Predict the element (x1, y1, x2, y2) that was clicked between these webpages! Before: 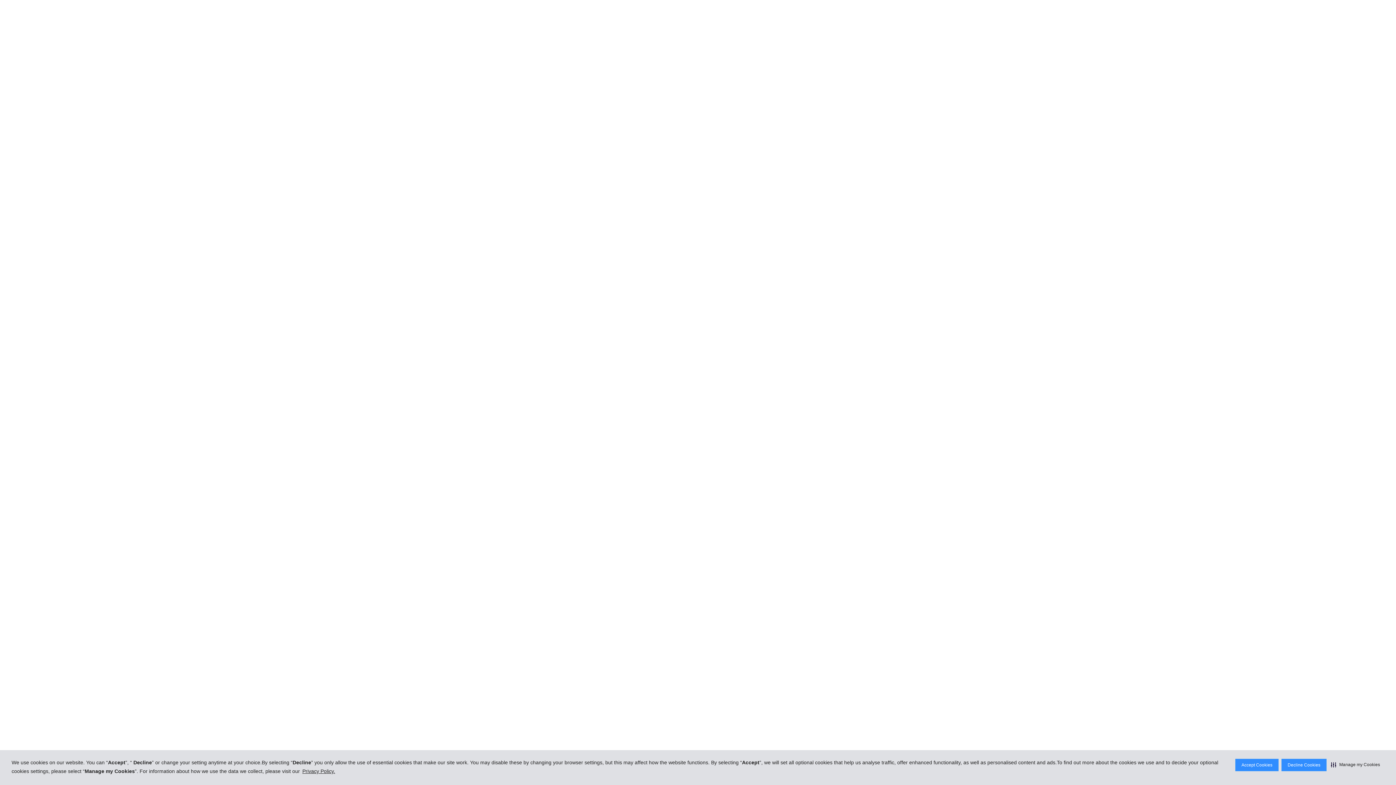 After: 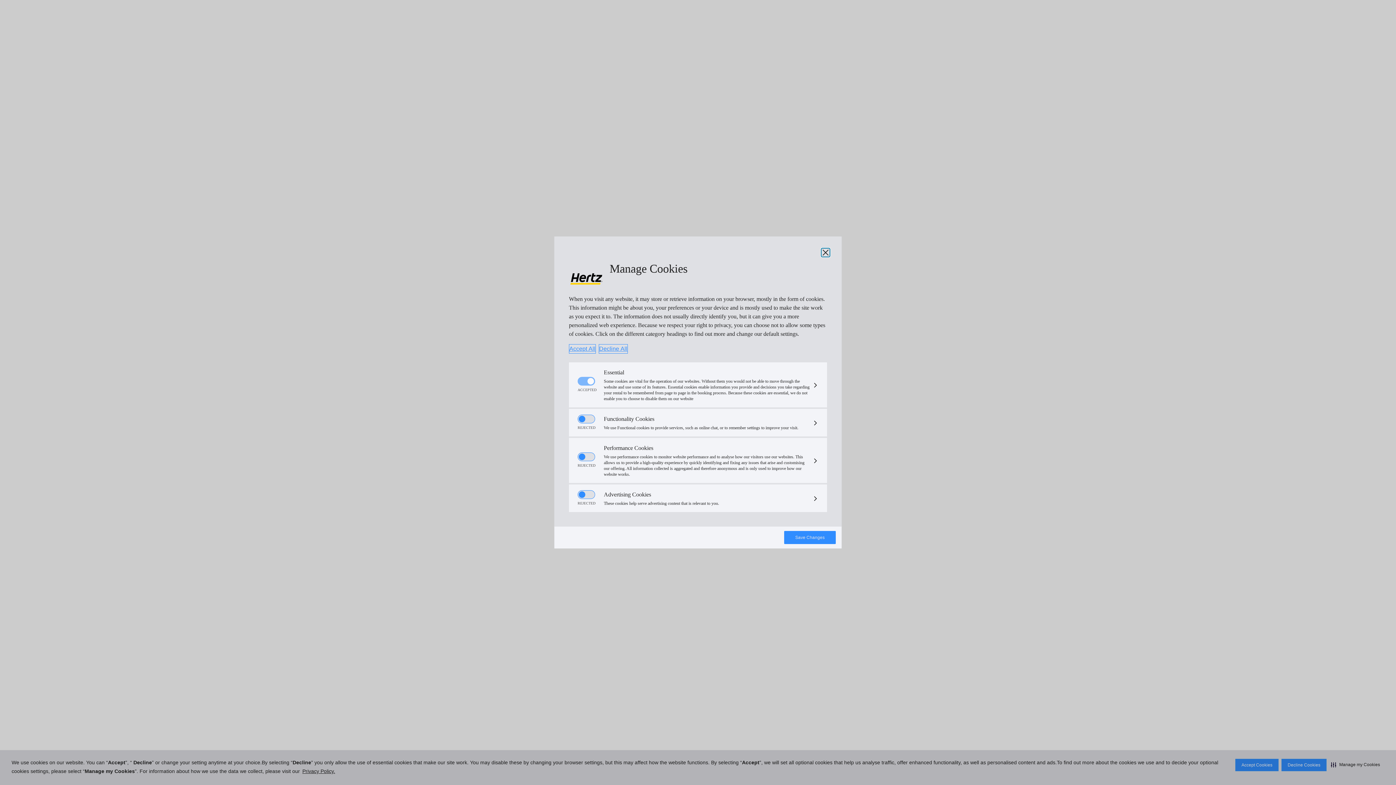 Action: label: Manage my Cookies bbox: (1329, 759, 1381, 771)